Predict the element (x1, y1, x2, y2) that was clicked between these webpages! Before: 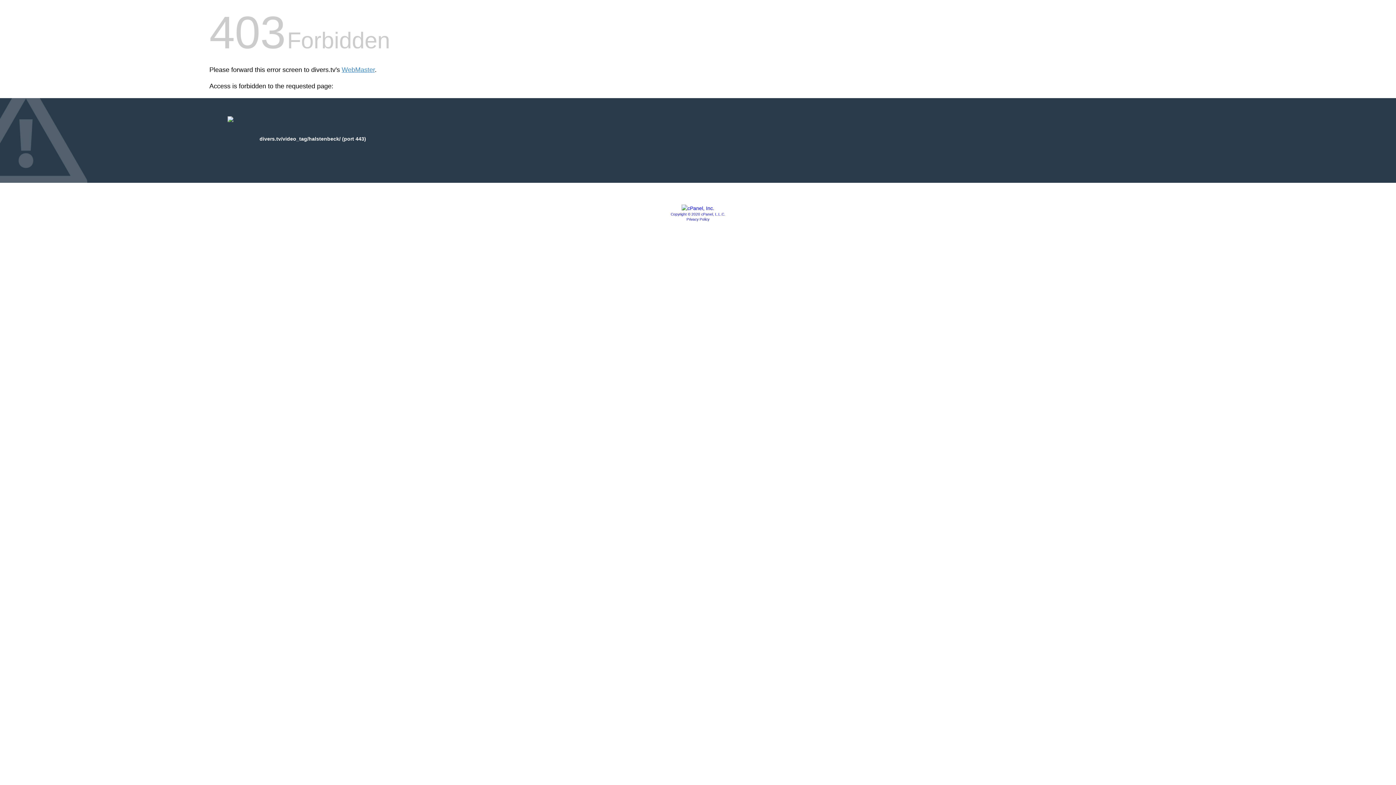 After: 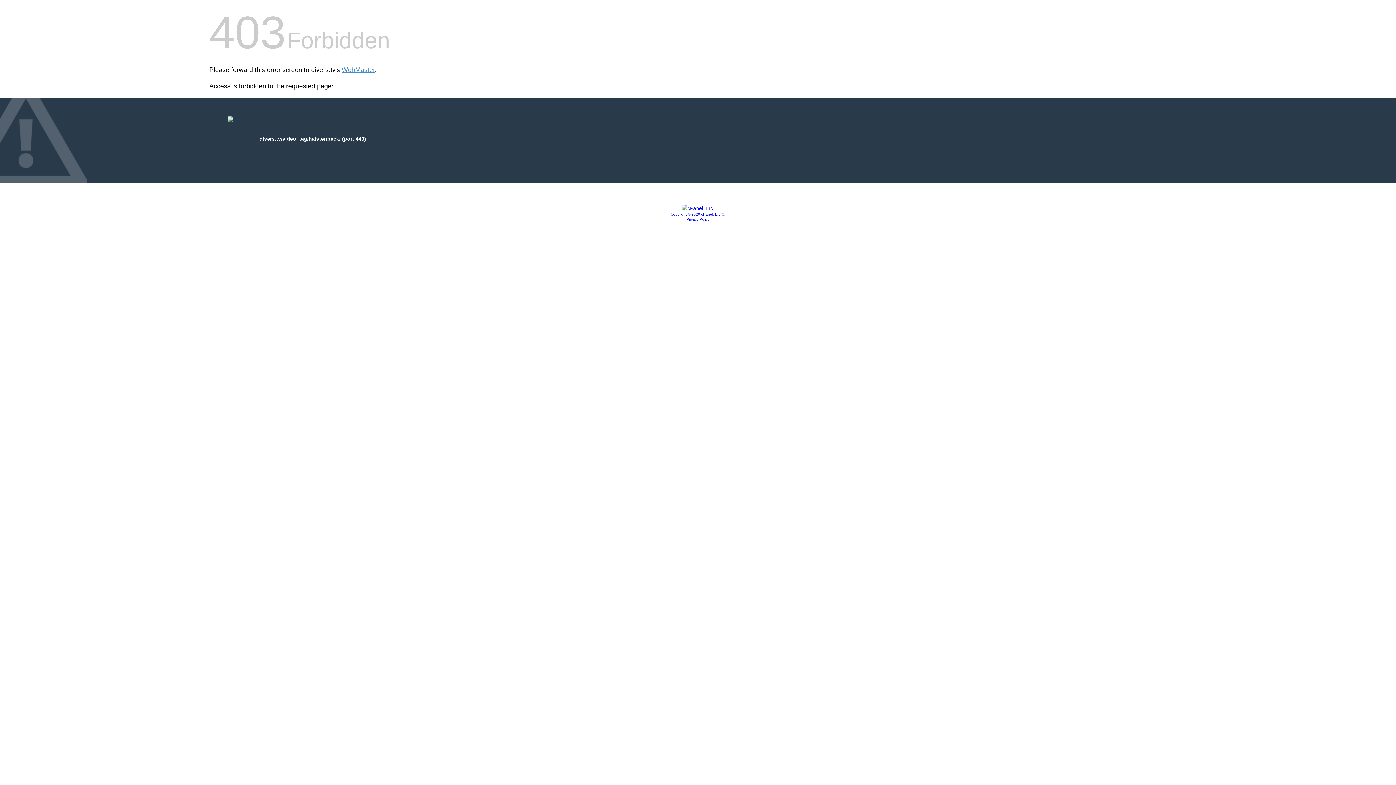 Action: bbox: (681, 205, 714, 211)